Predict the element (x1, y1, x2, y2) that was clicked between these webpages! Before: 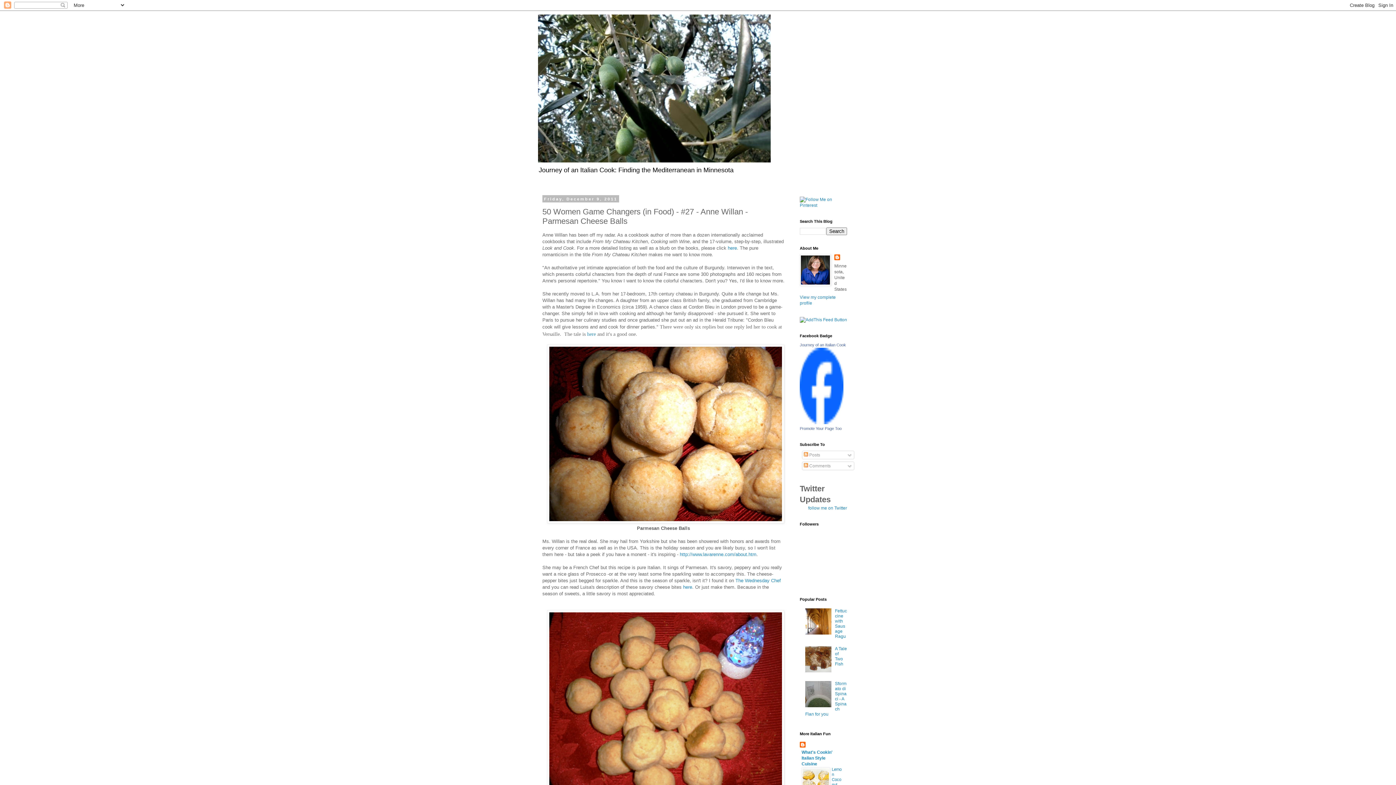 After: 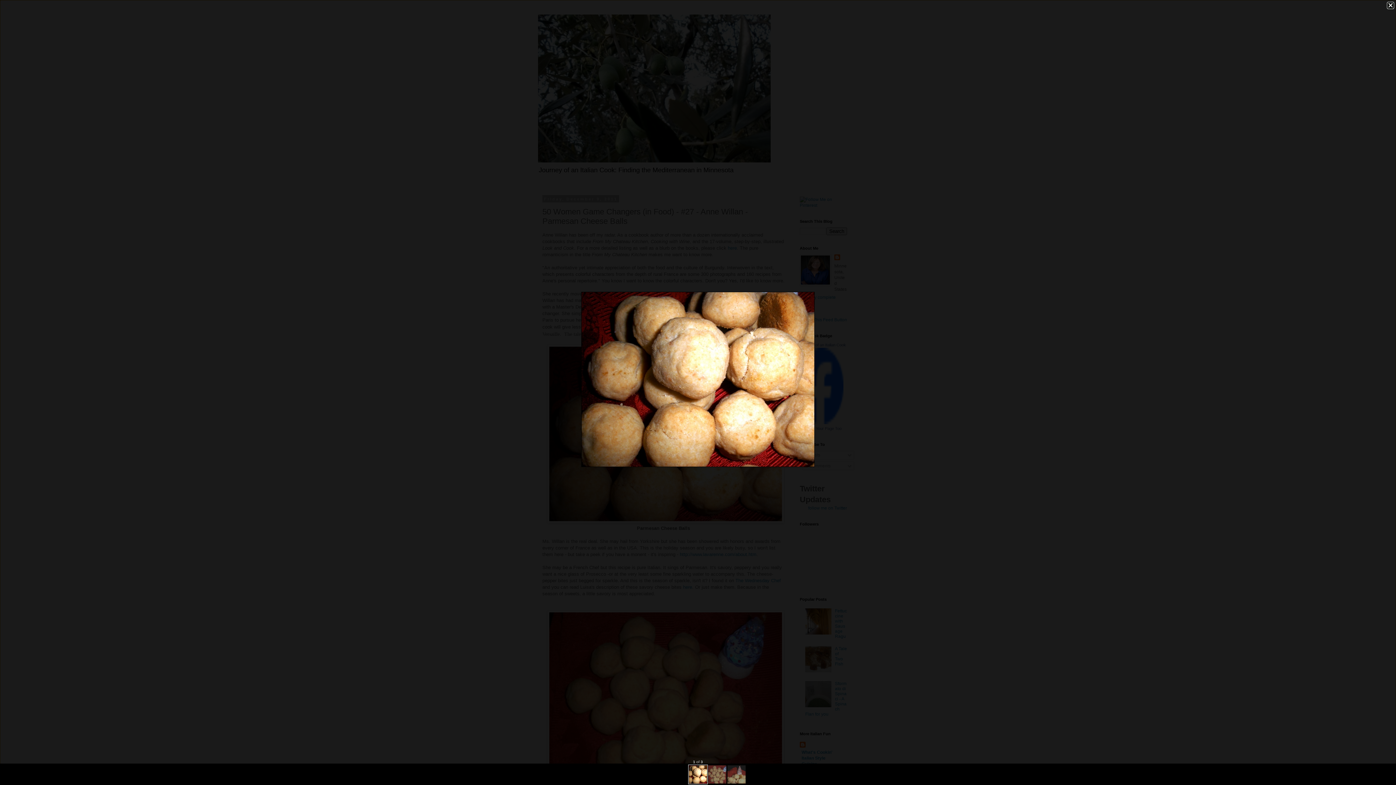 Action: bbox: (547, 519, 784, 524)